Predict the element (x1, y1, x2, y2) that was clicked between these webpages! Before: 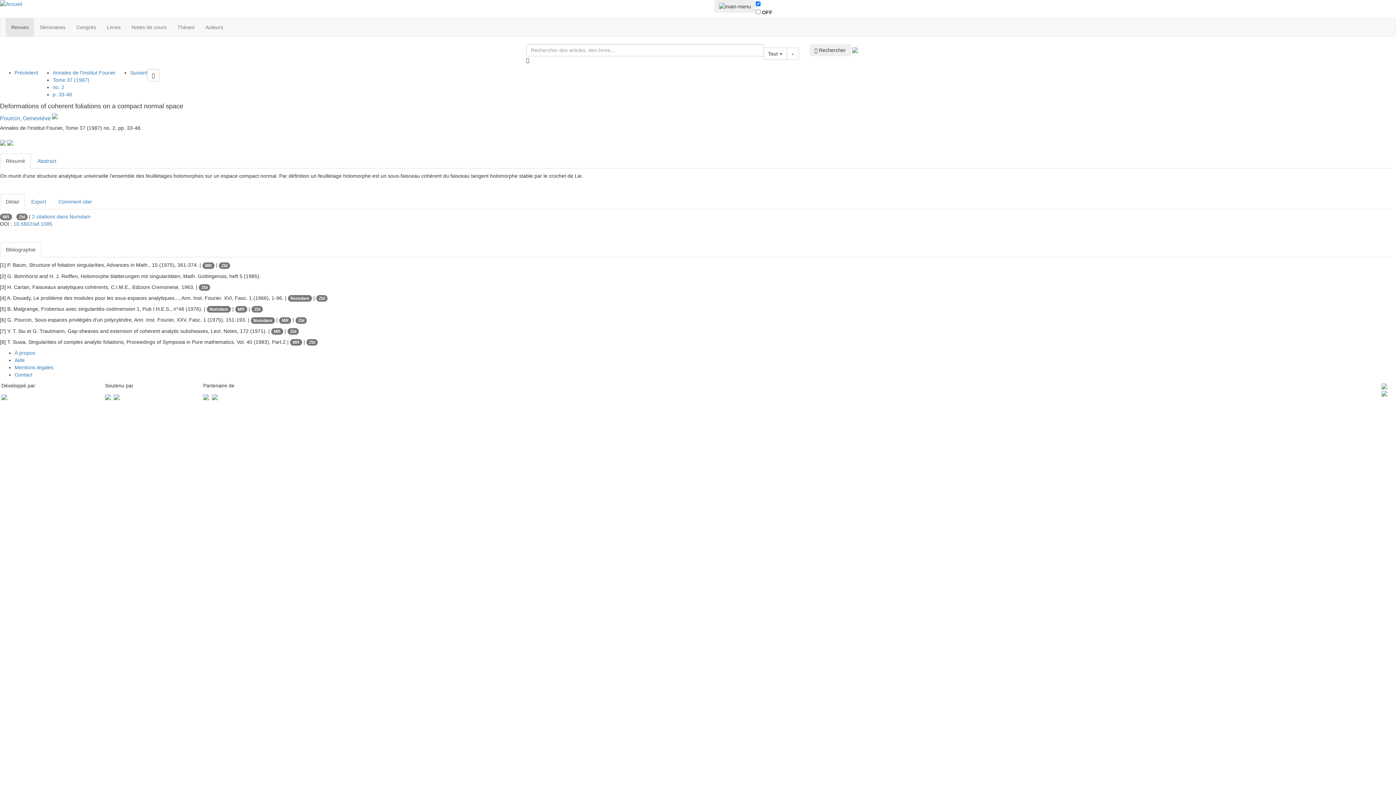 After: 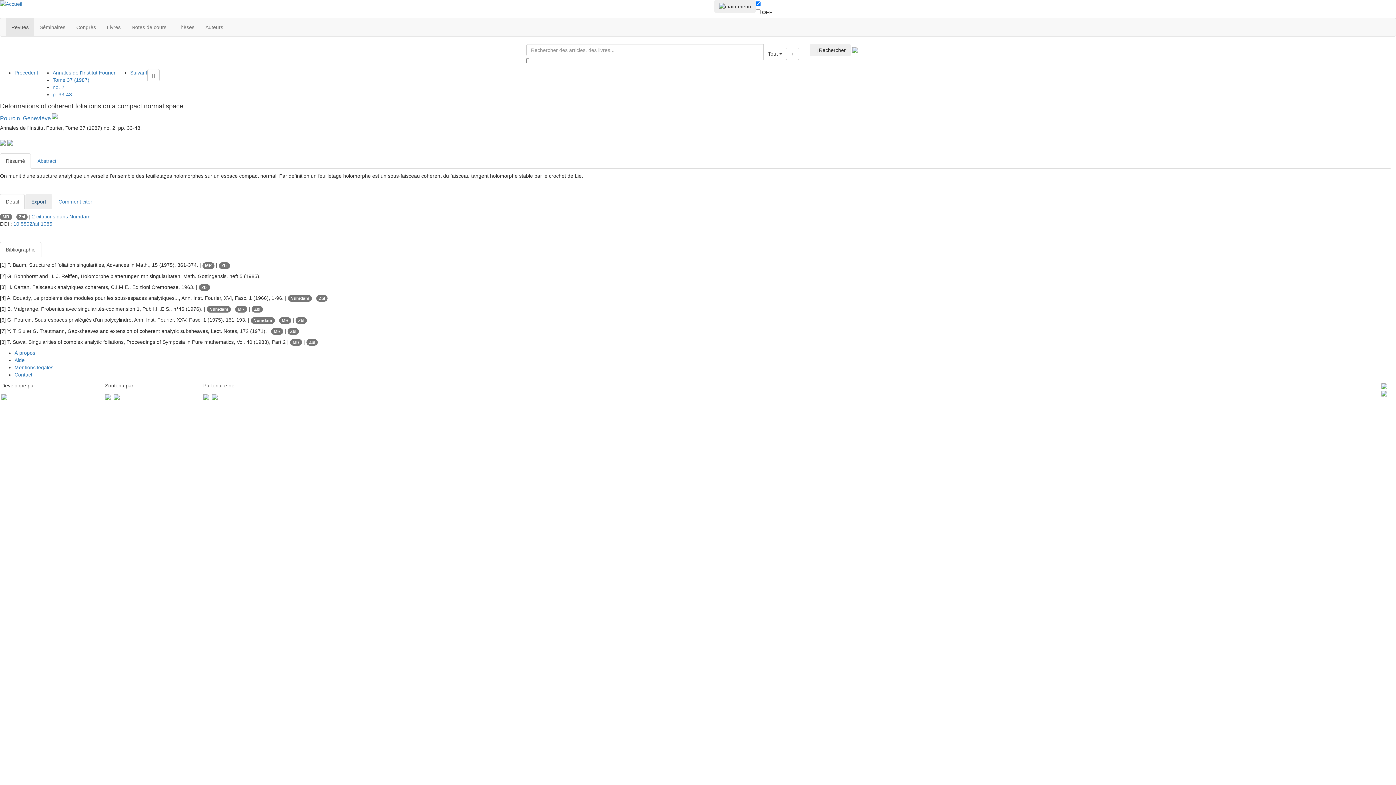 Action: bbox: (25, 194, 52, 209) label: Export